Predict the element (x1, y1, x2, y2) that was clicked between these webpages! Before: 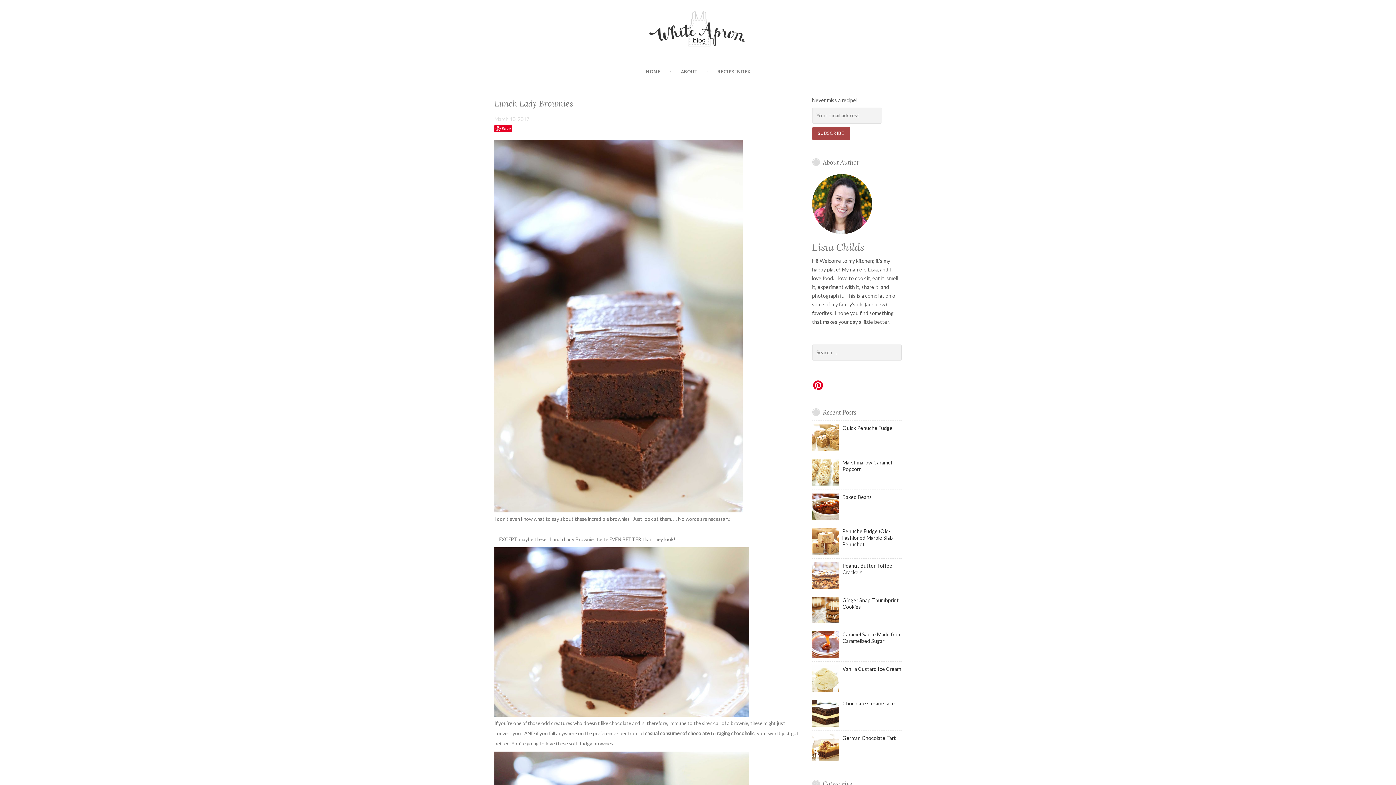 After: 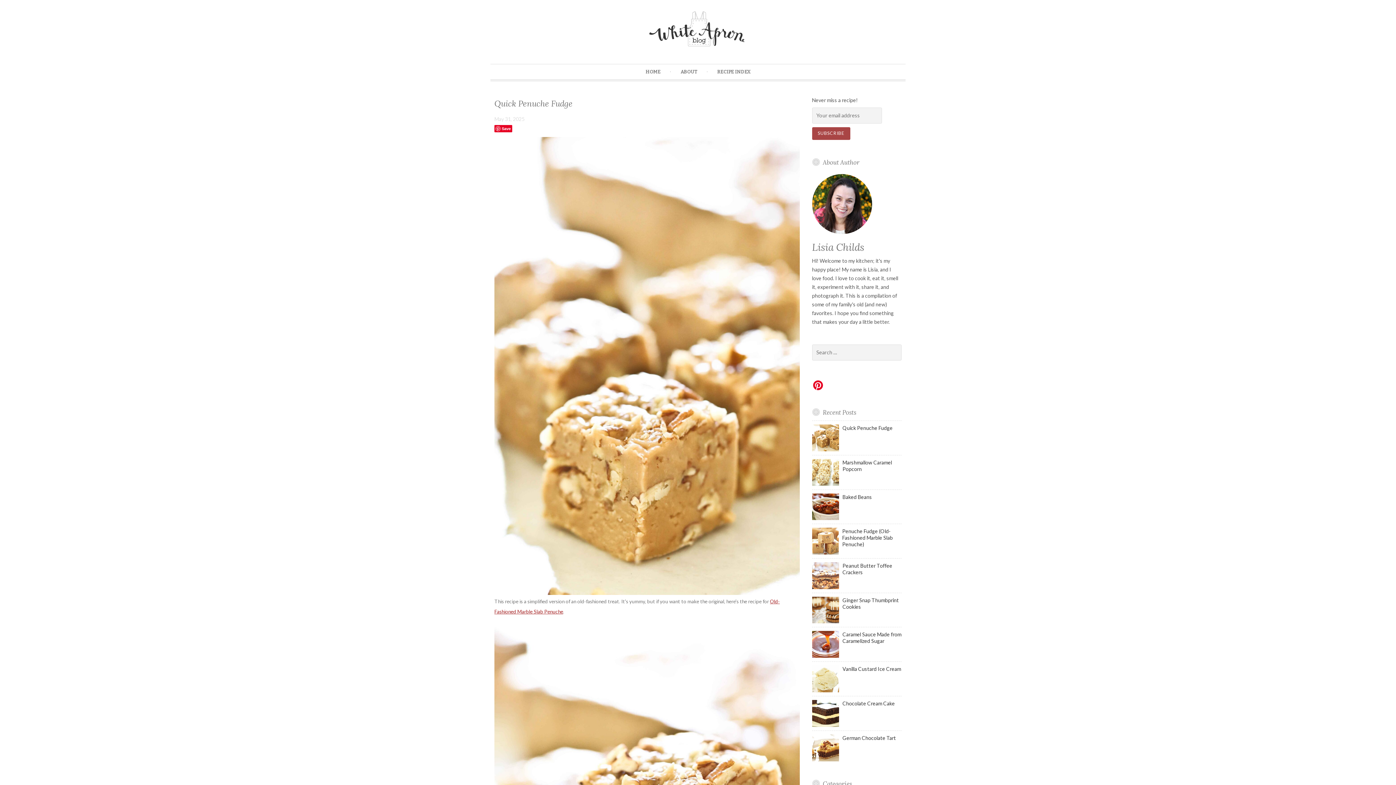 Action: bbox: (842, 425, 892, 431) label: Quick Penuche Fudge